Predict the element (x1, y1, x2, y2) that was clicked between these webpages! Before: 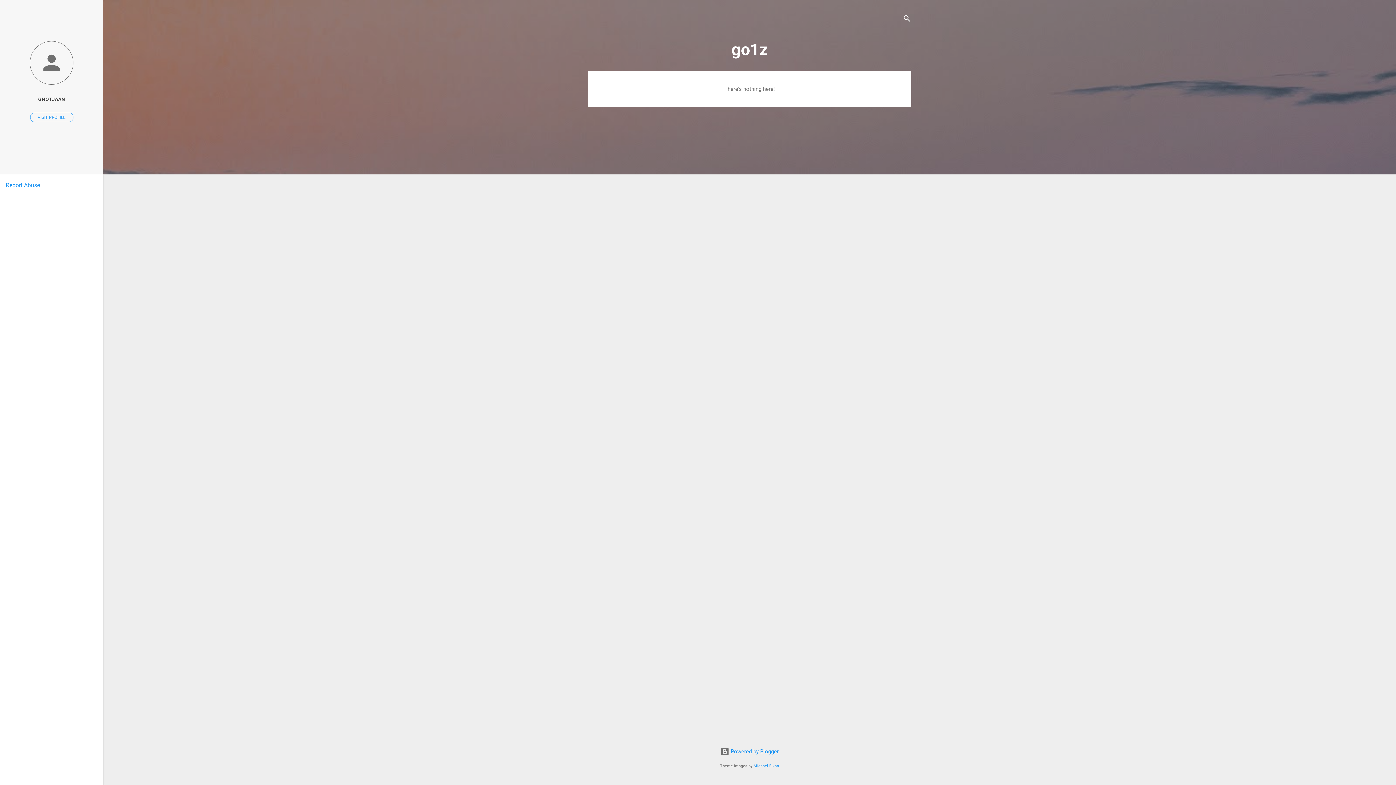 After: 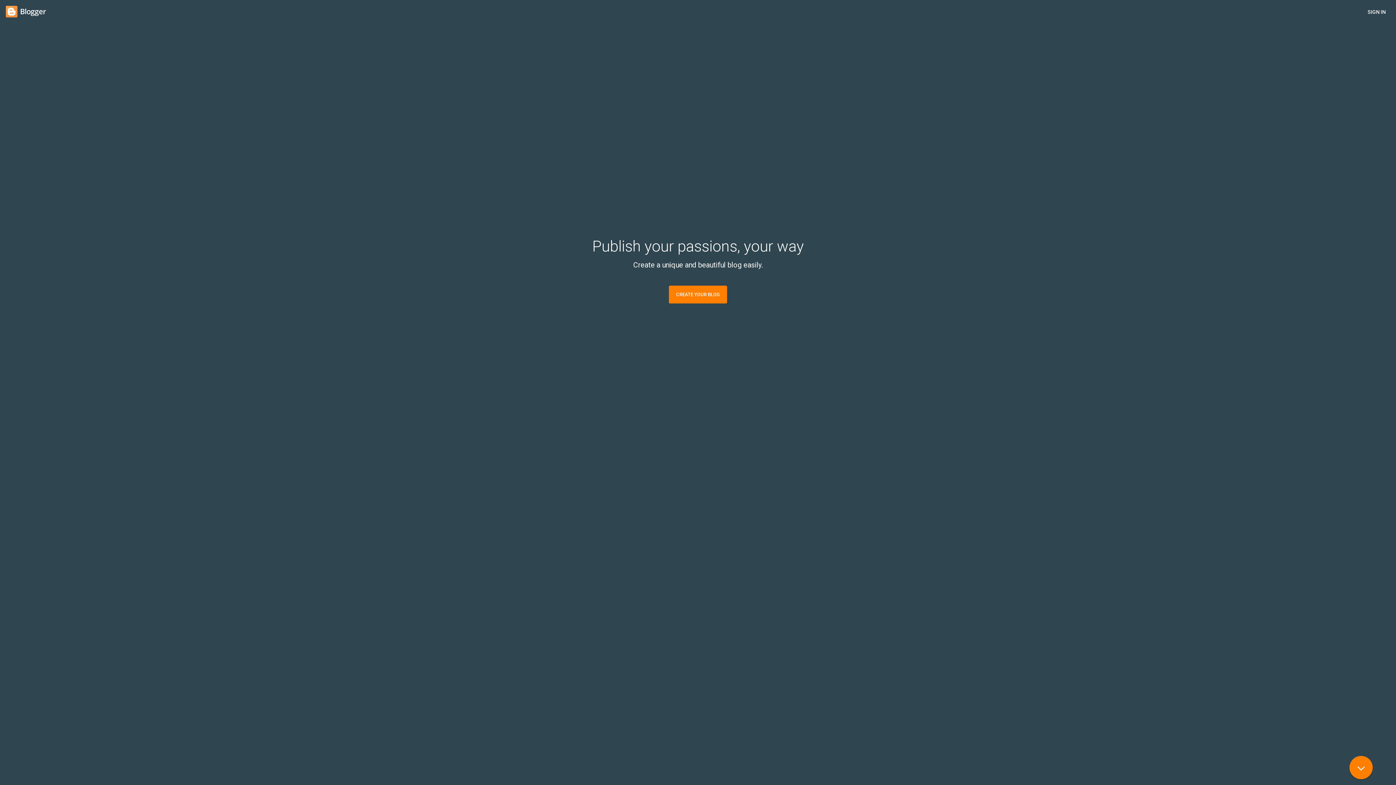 Action: bbox: (720, 748, 778, 755) label:  Powered by Blogger